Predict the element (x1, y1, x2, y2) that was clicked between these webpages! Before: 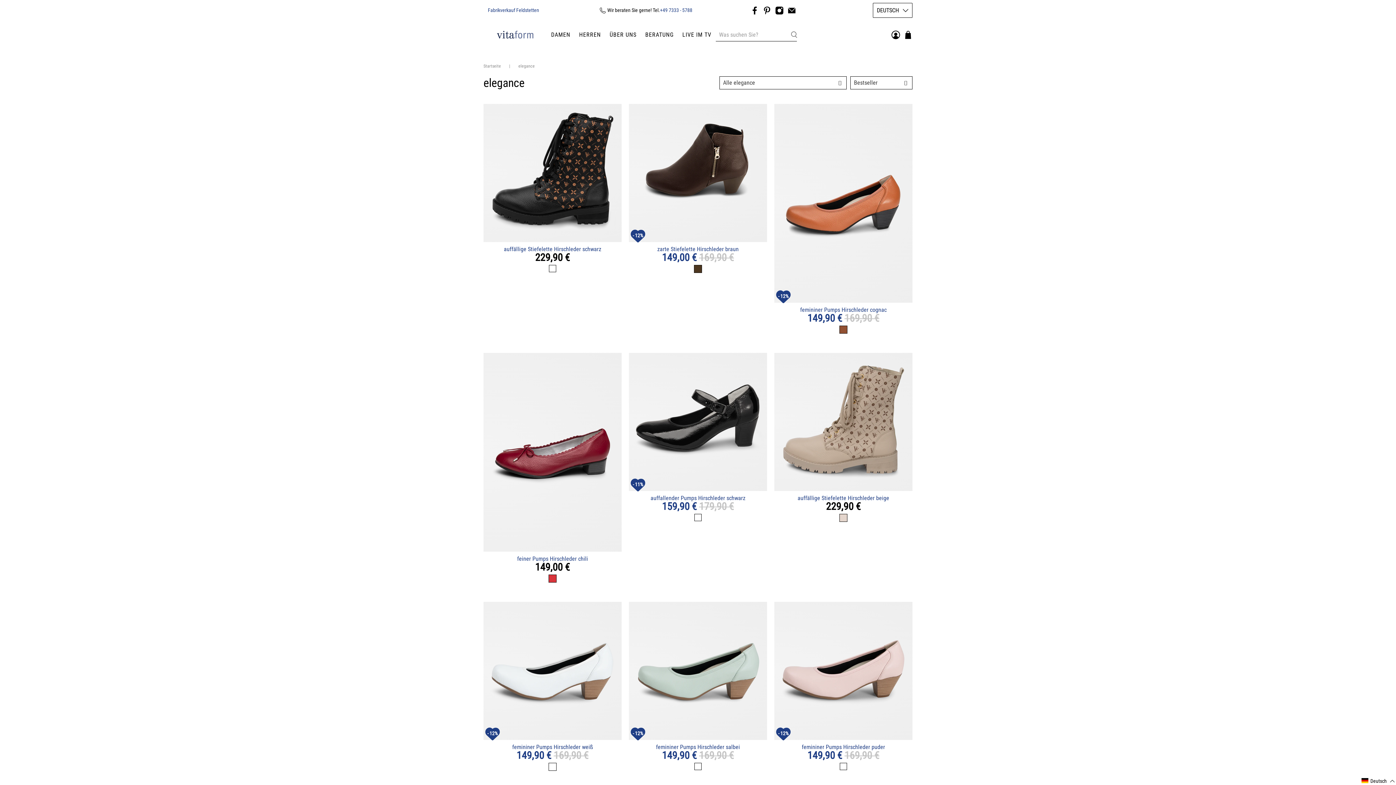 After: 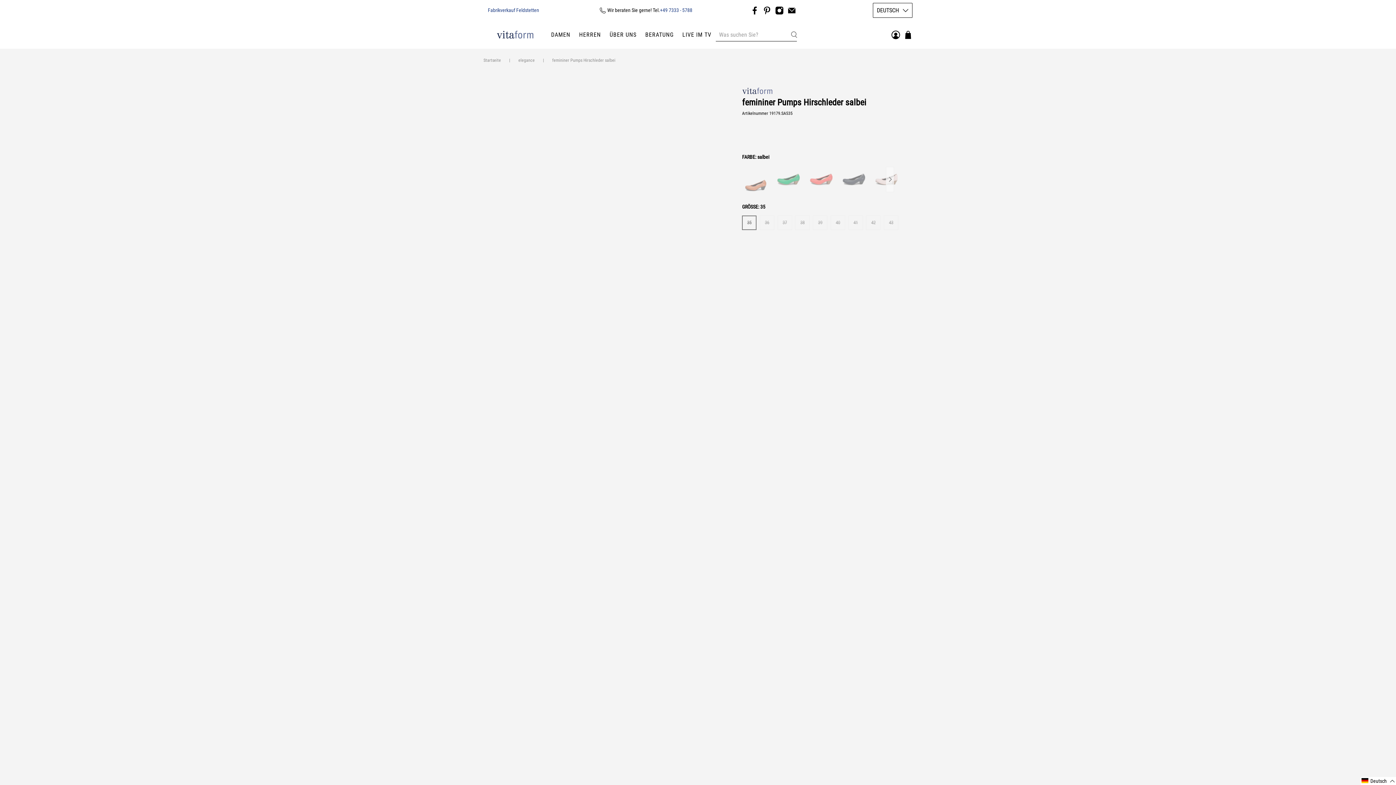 Action: bbox: (629, 602, 767, 740)